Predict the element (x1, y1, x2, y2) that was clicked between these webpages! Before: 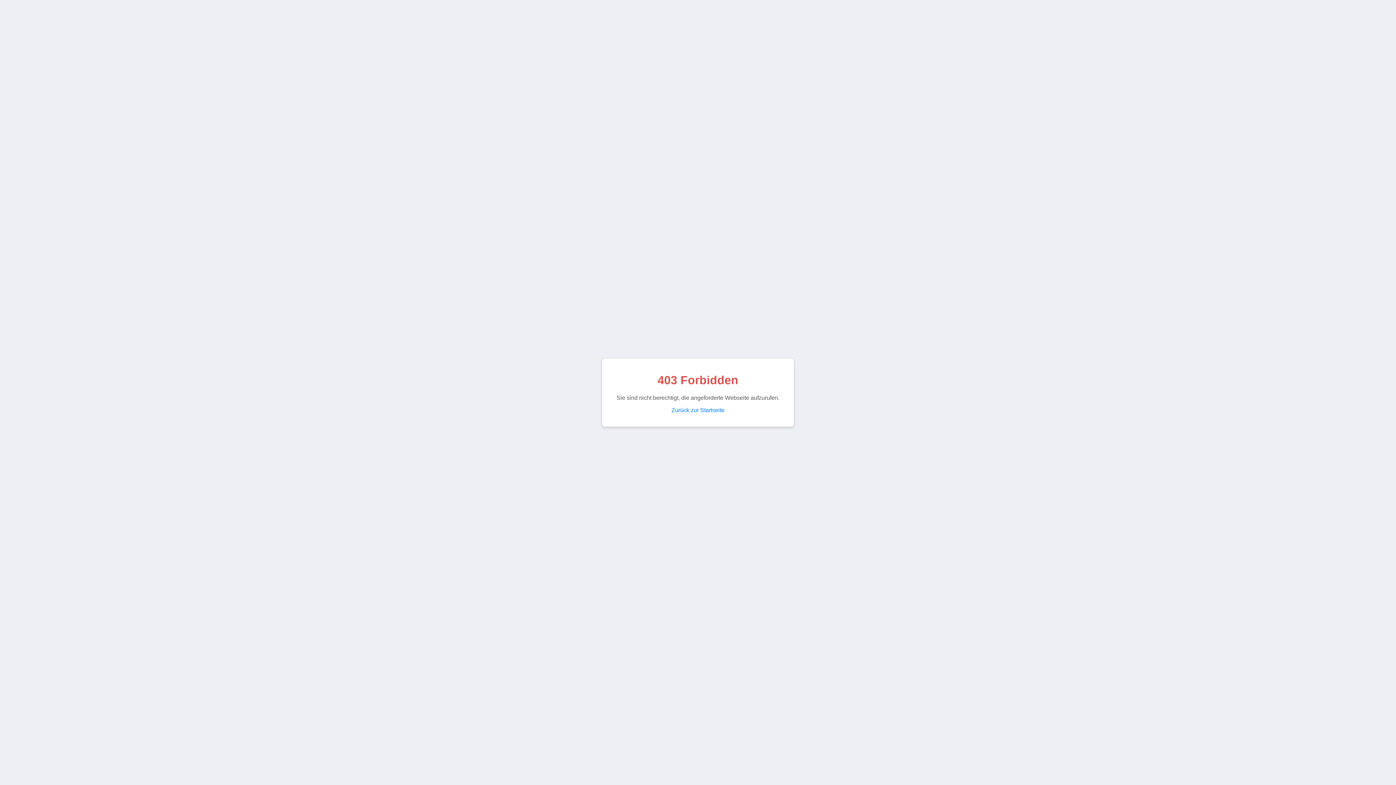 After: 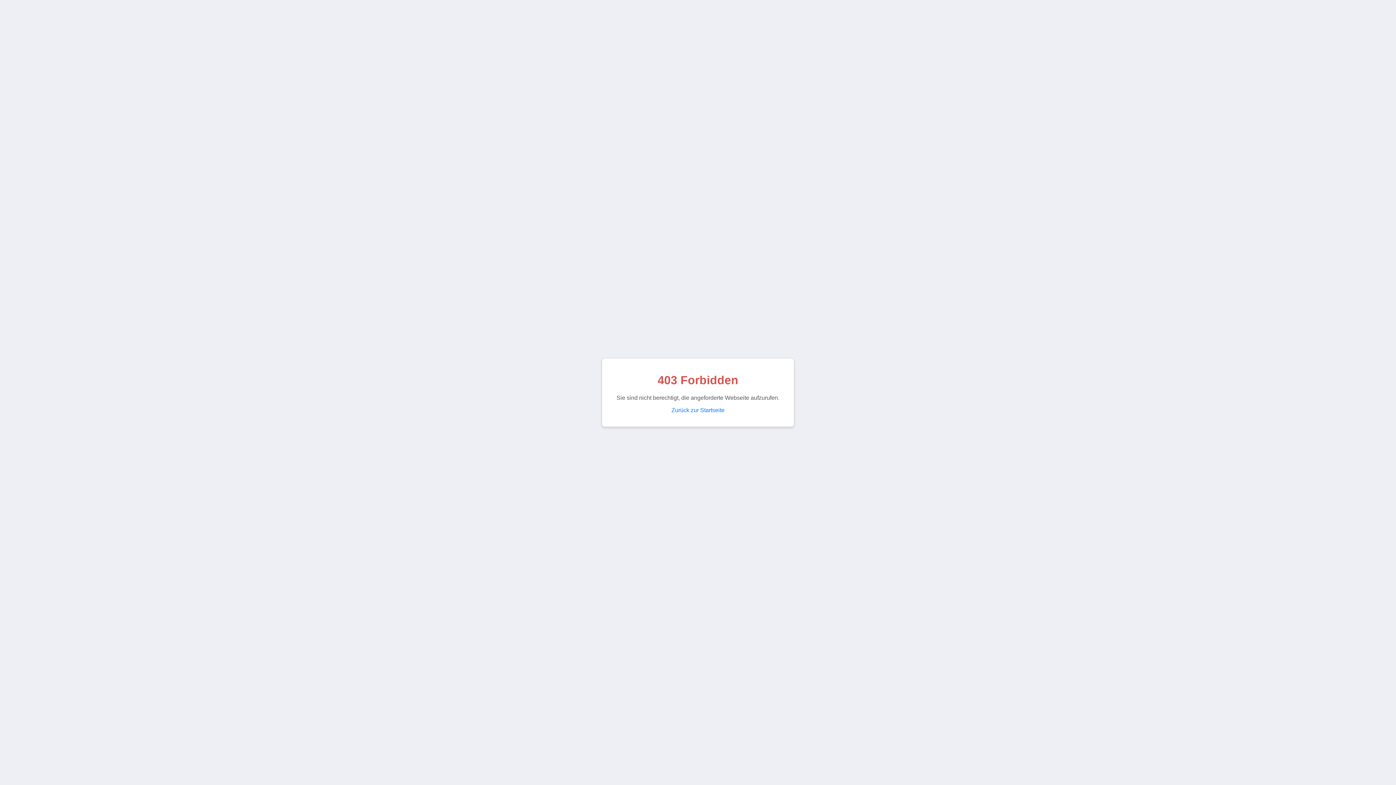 Action: label: Zurück zur Startseite bbox: (671, 407, 724, 413)